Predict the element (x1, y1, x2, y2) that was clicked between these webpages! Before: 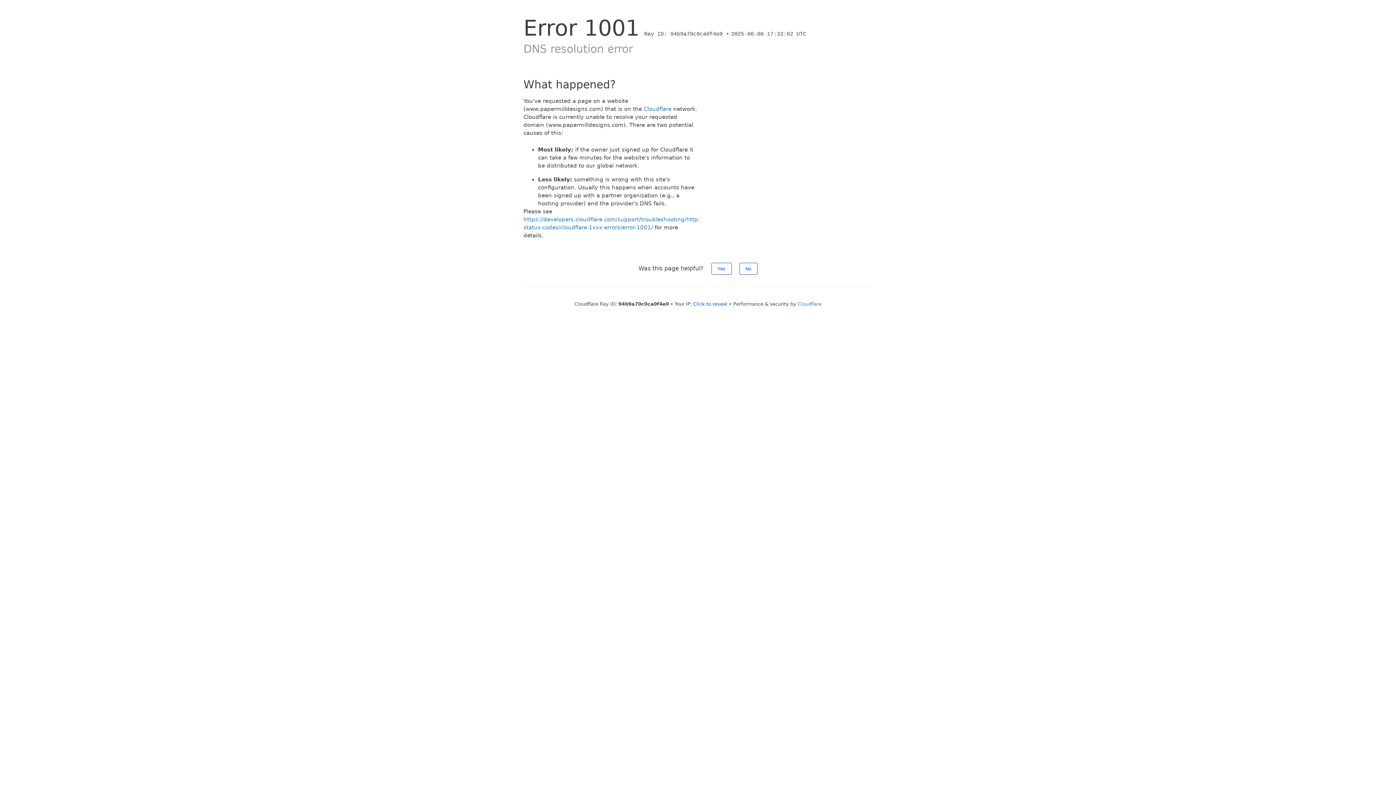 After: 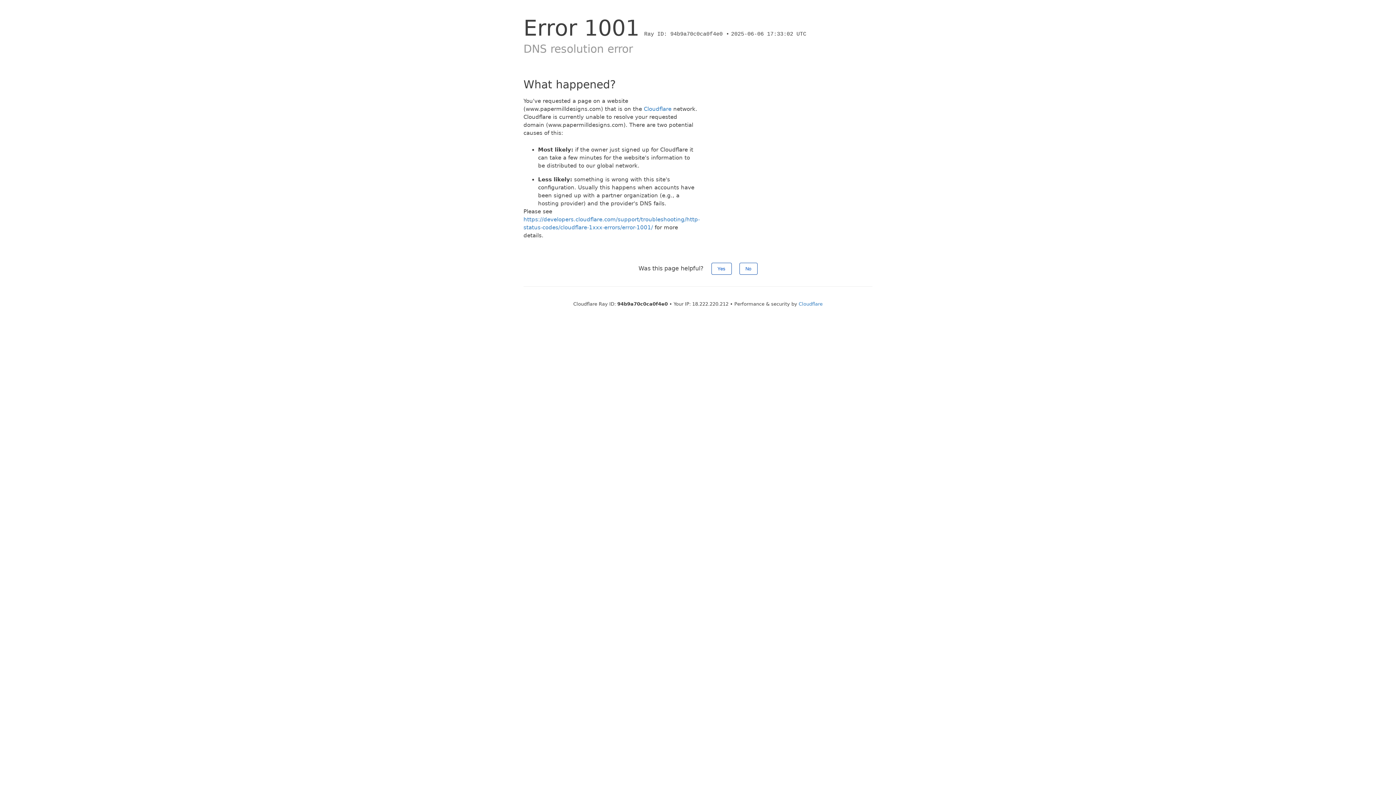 Action: bbox: (693, 301, 727, 306) label: Click to reveal